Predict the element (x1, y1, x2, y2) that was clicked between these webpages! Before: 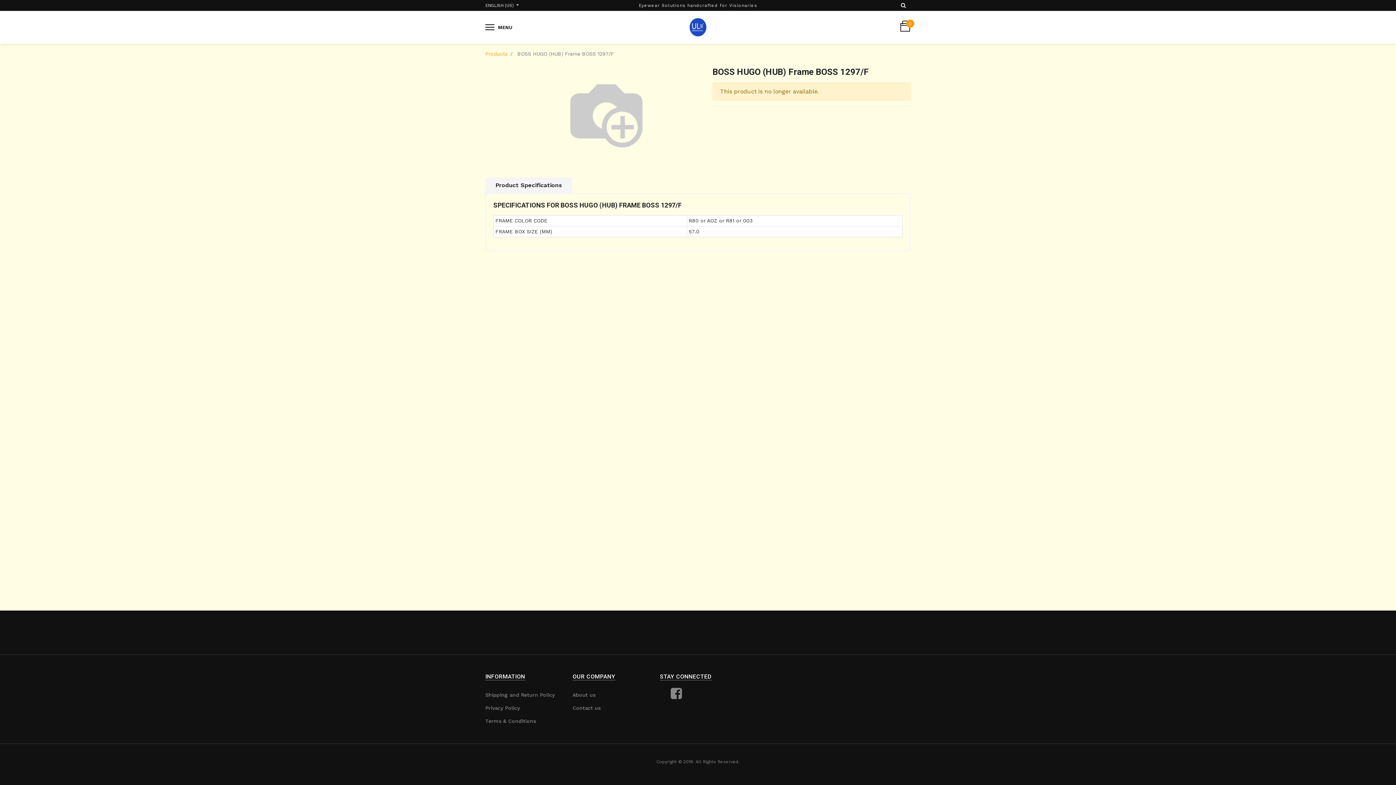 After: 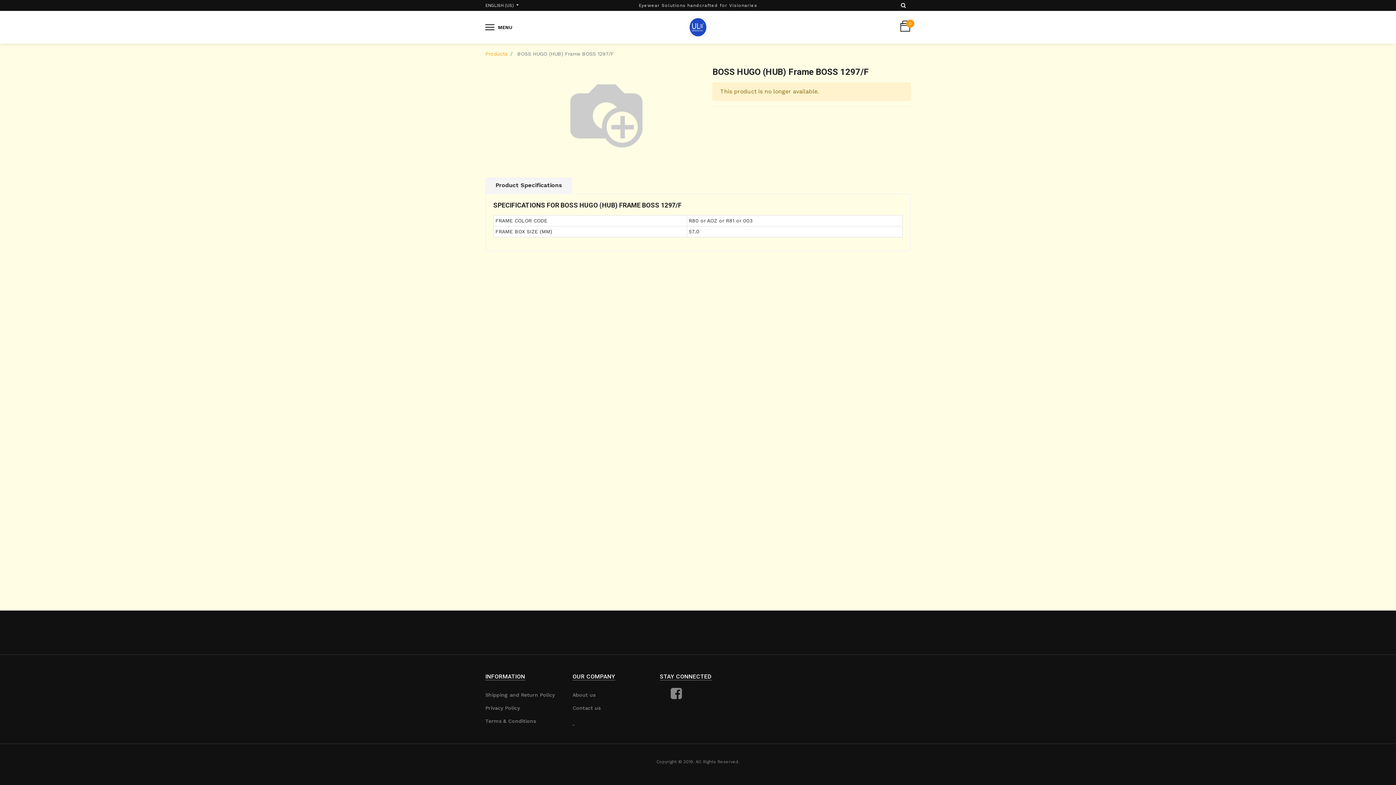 Action: label:   bbox: (572, 717, 574, 725)